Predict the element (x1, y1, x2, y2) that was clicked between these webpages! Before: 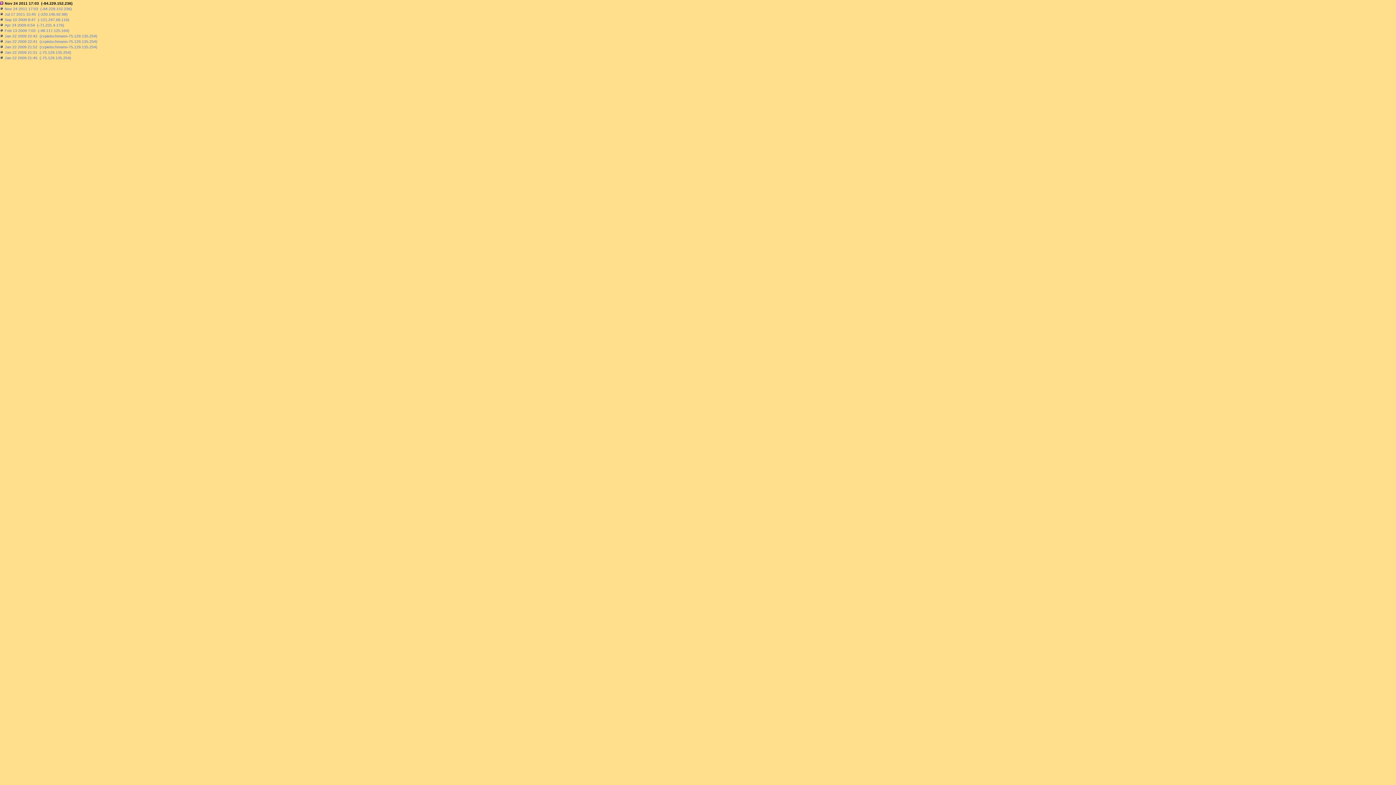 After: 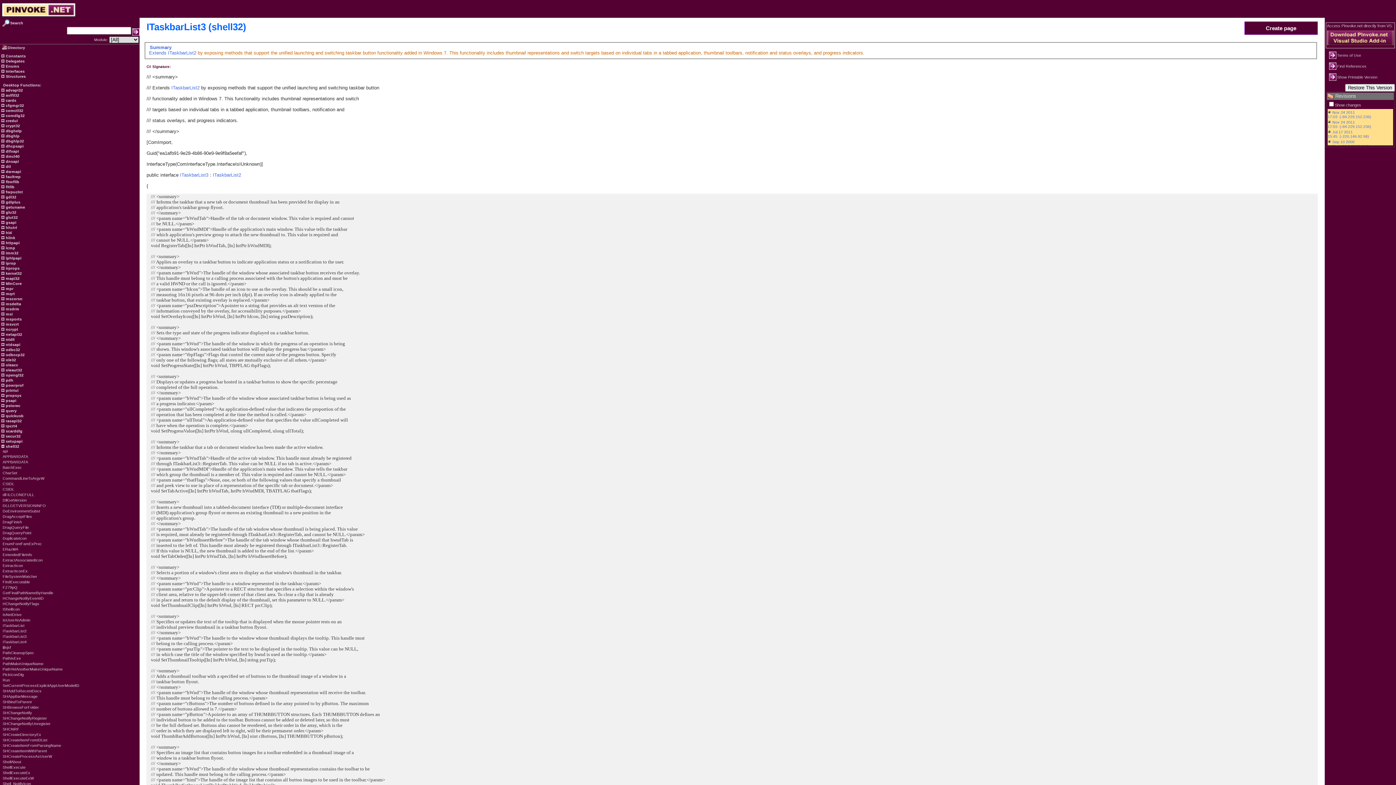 Action: bbox: (0, 39, 97, 43) label: Jan 22 2009 22:41  (crpietschmann-75.129.135.254)